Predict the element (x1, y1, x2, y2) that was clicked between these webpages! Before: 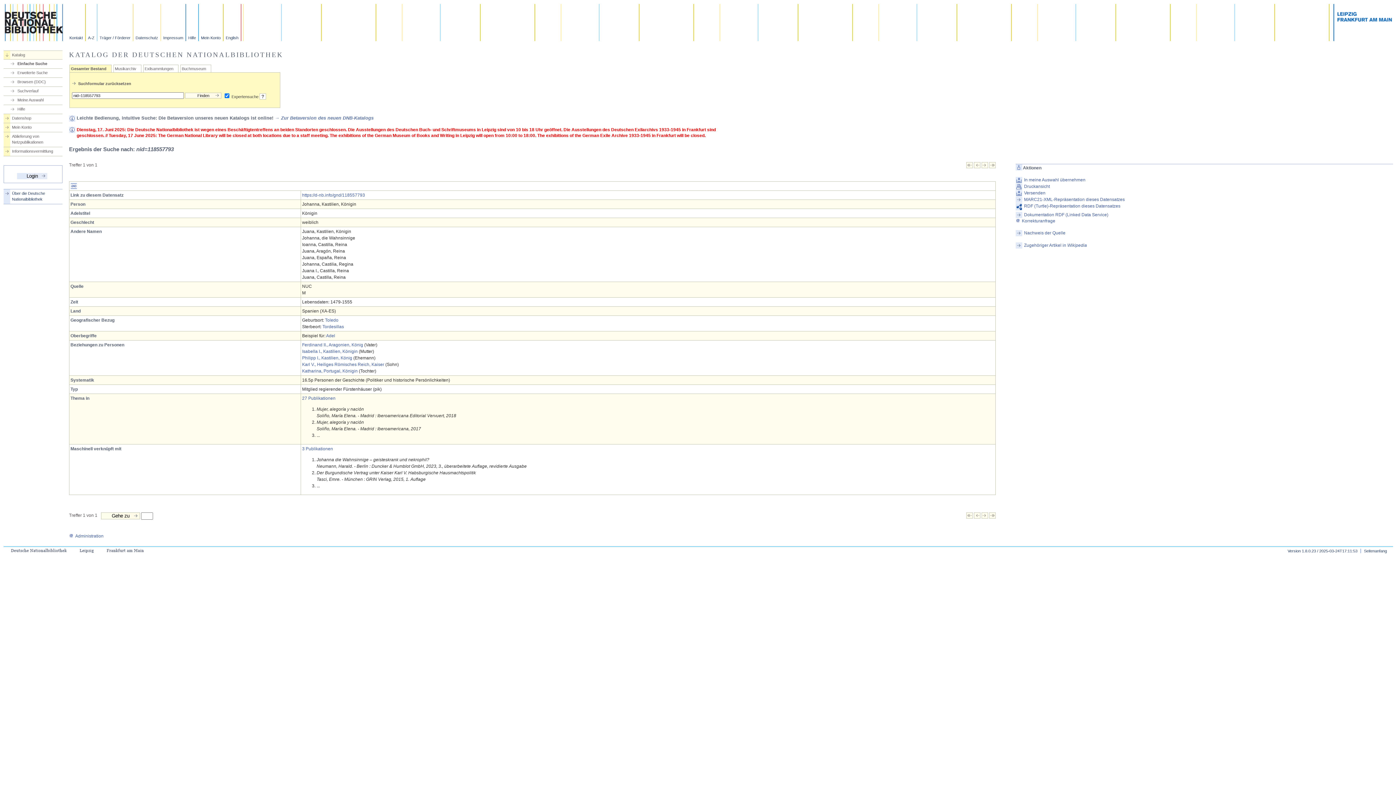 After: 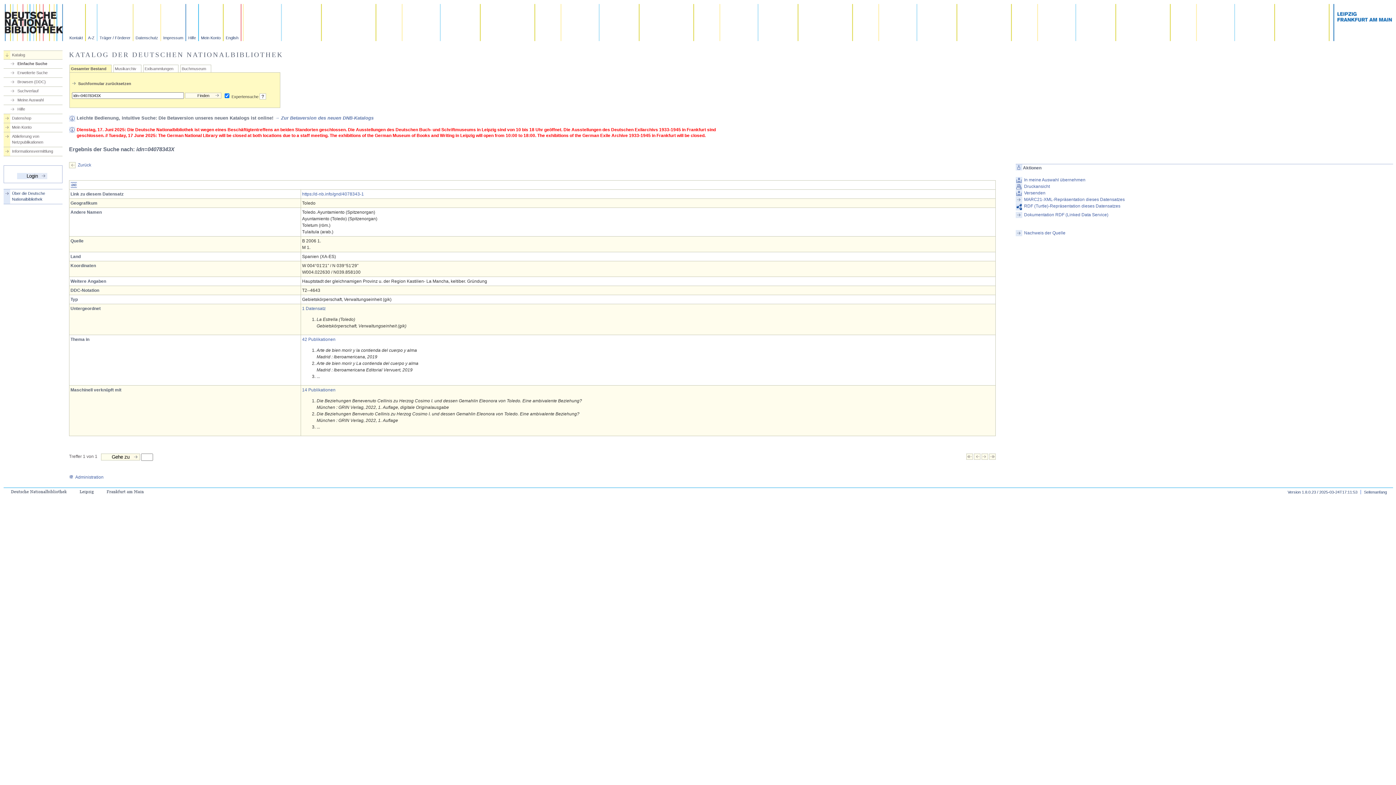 Action: bbox: (325, 317, 338, 322) label: Toledo